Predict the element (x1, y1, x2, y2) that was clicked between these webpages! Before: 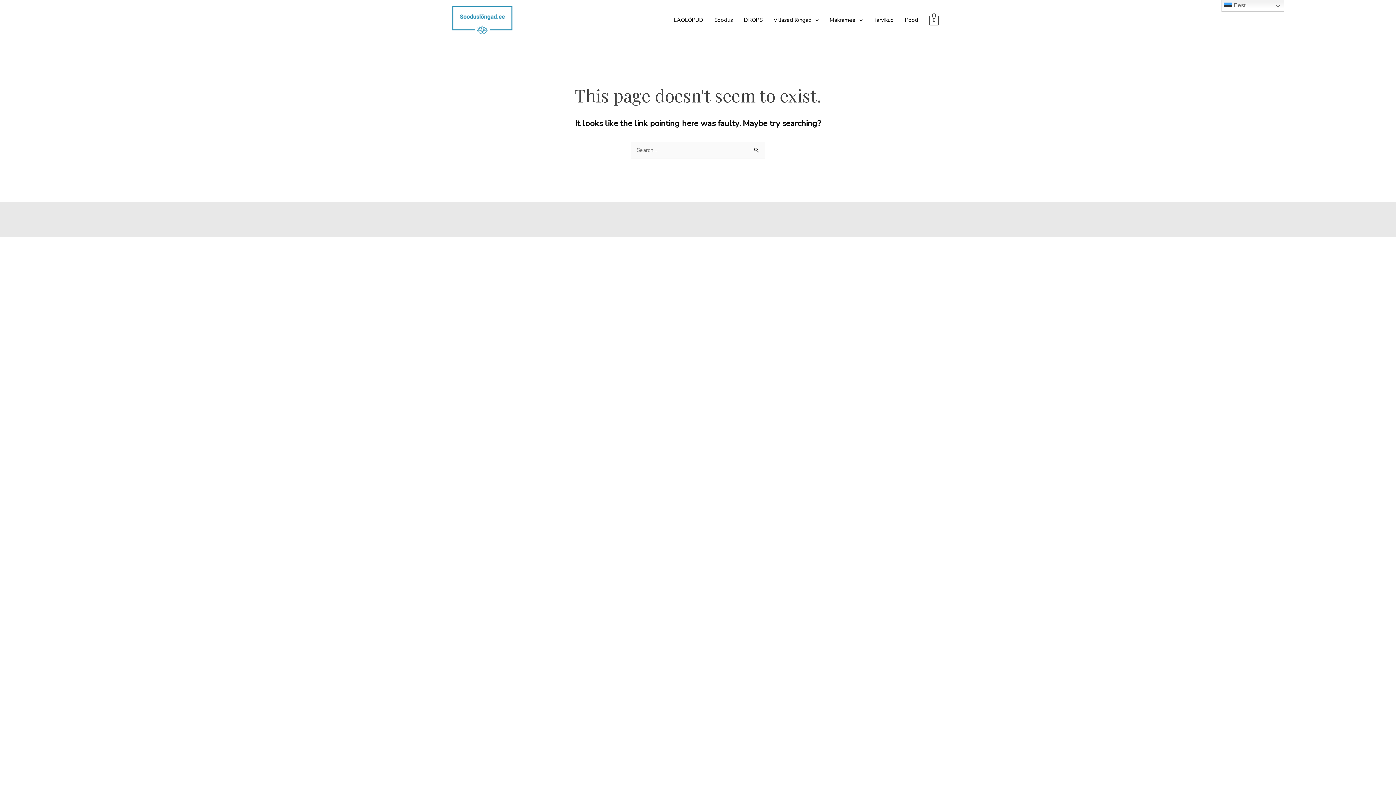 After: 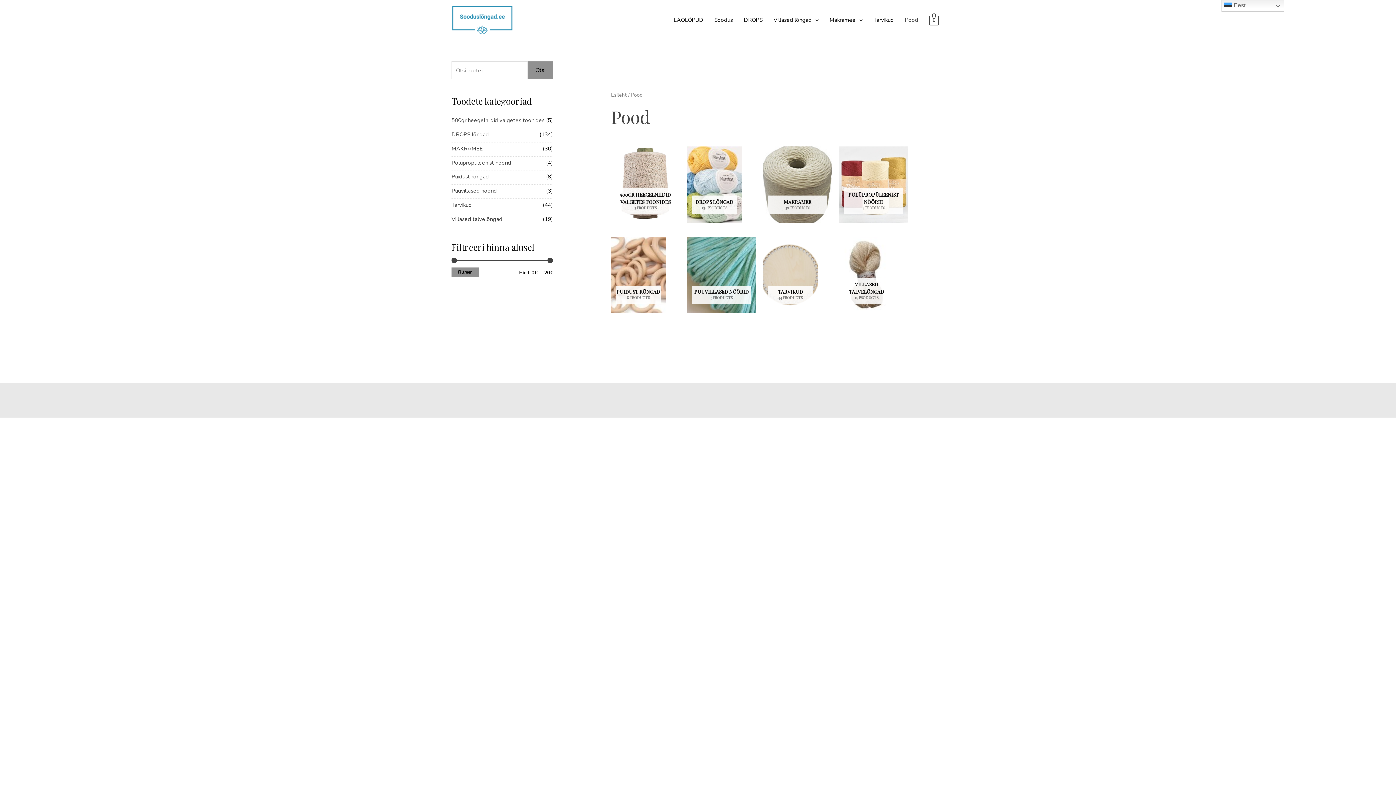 Action: label: Pood bbox: (899, 8, 923, 30)